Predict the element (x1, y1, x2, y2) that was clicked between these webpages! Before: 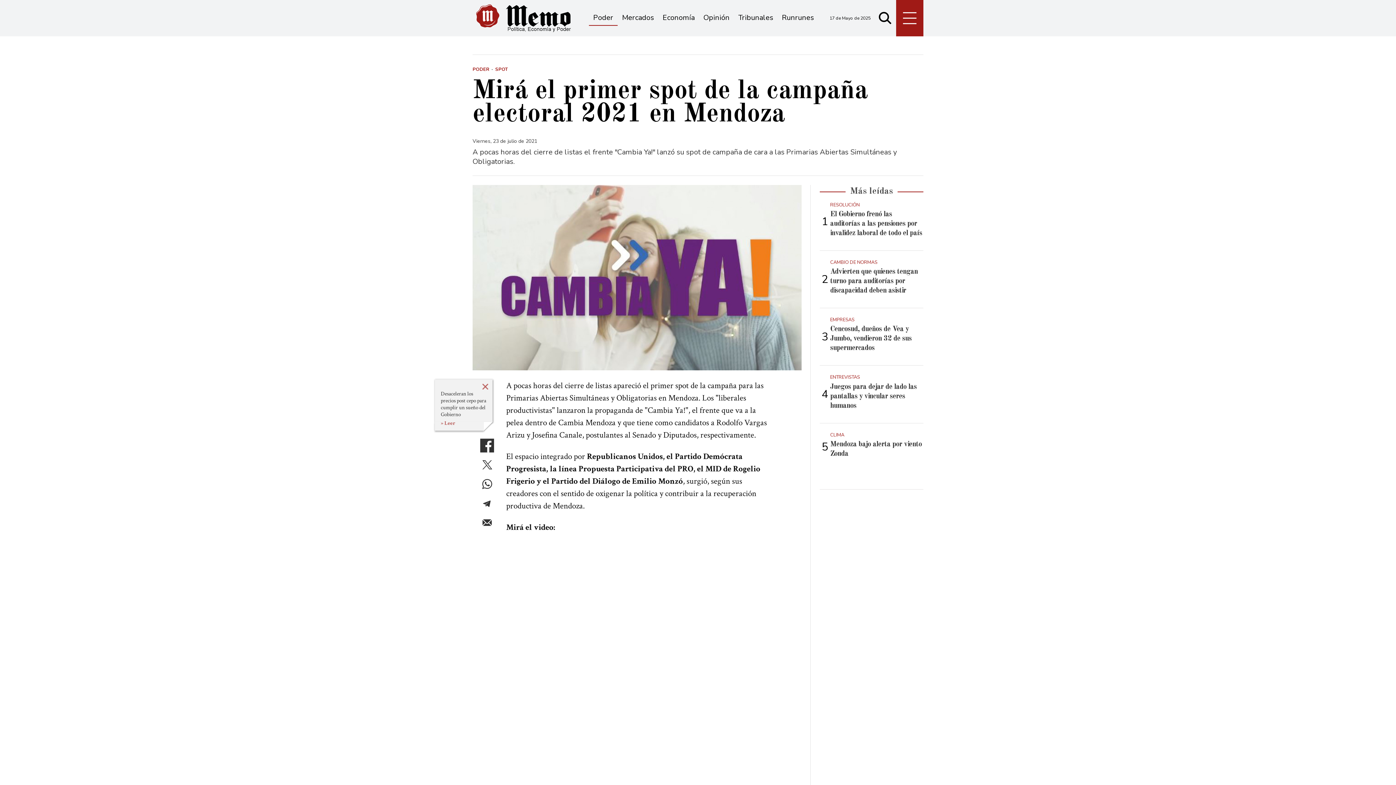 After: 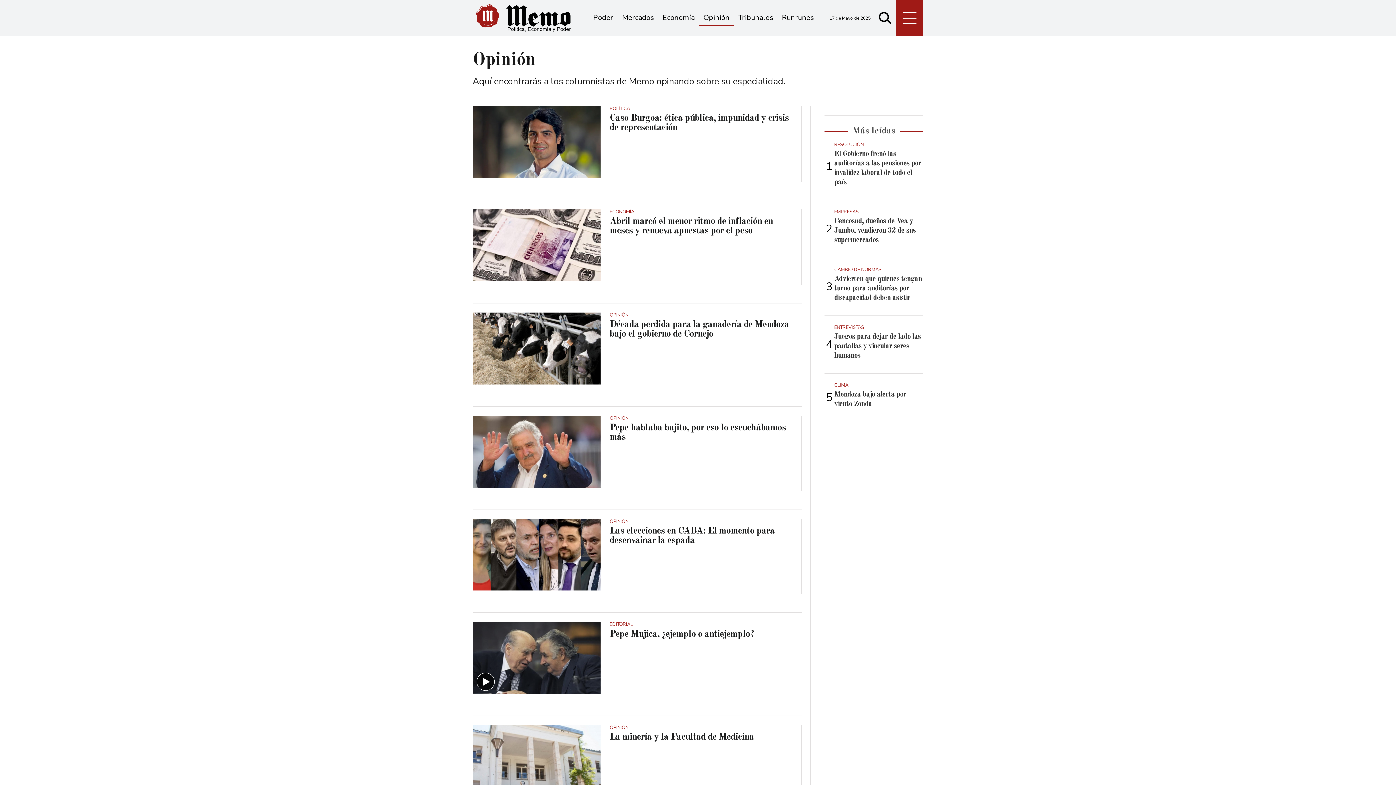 Action: bbox: (700, 10, 733, 25) label: Opinión